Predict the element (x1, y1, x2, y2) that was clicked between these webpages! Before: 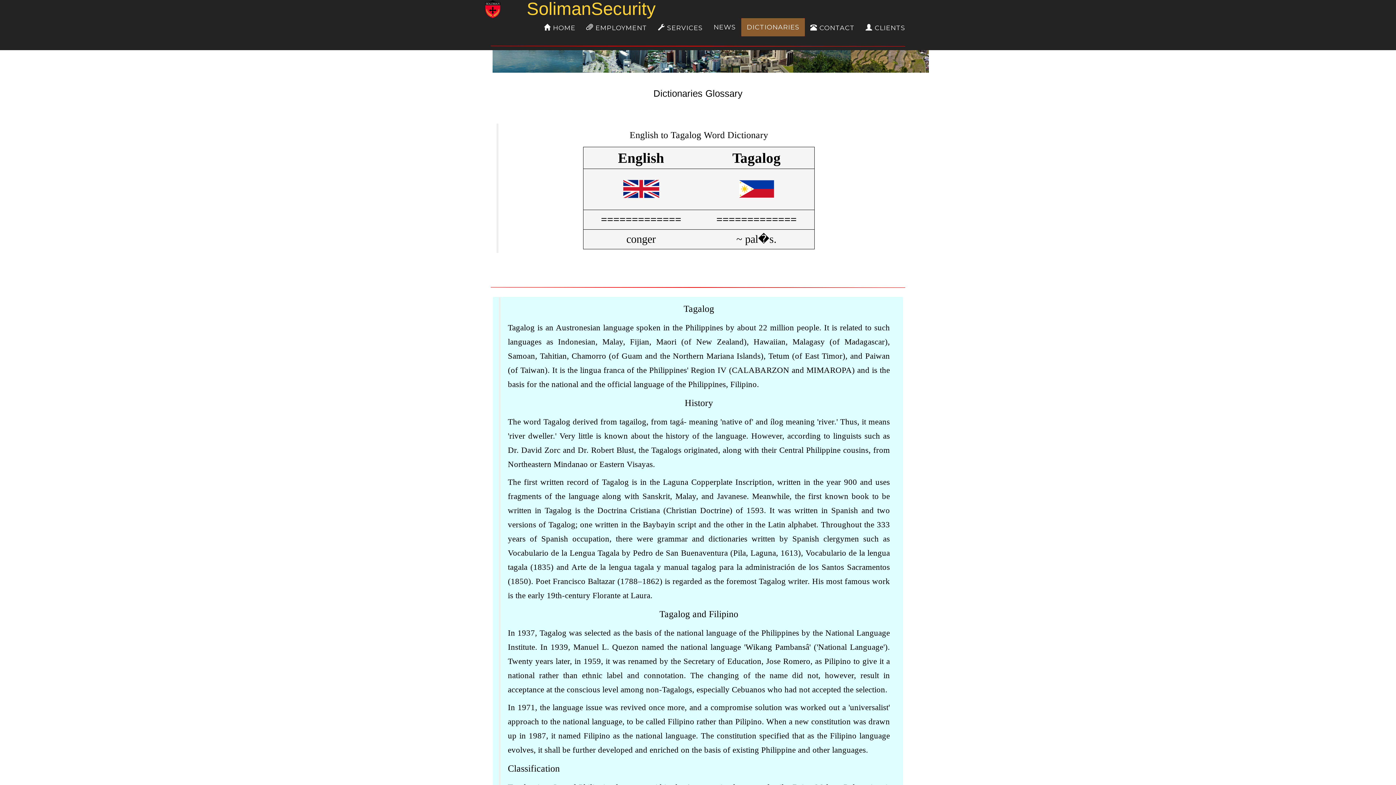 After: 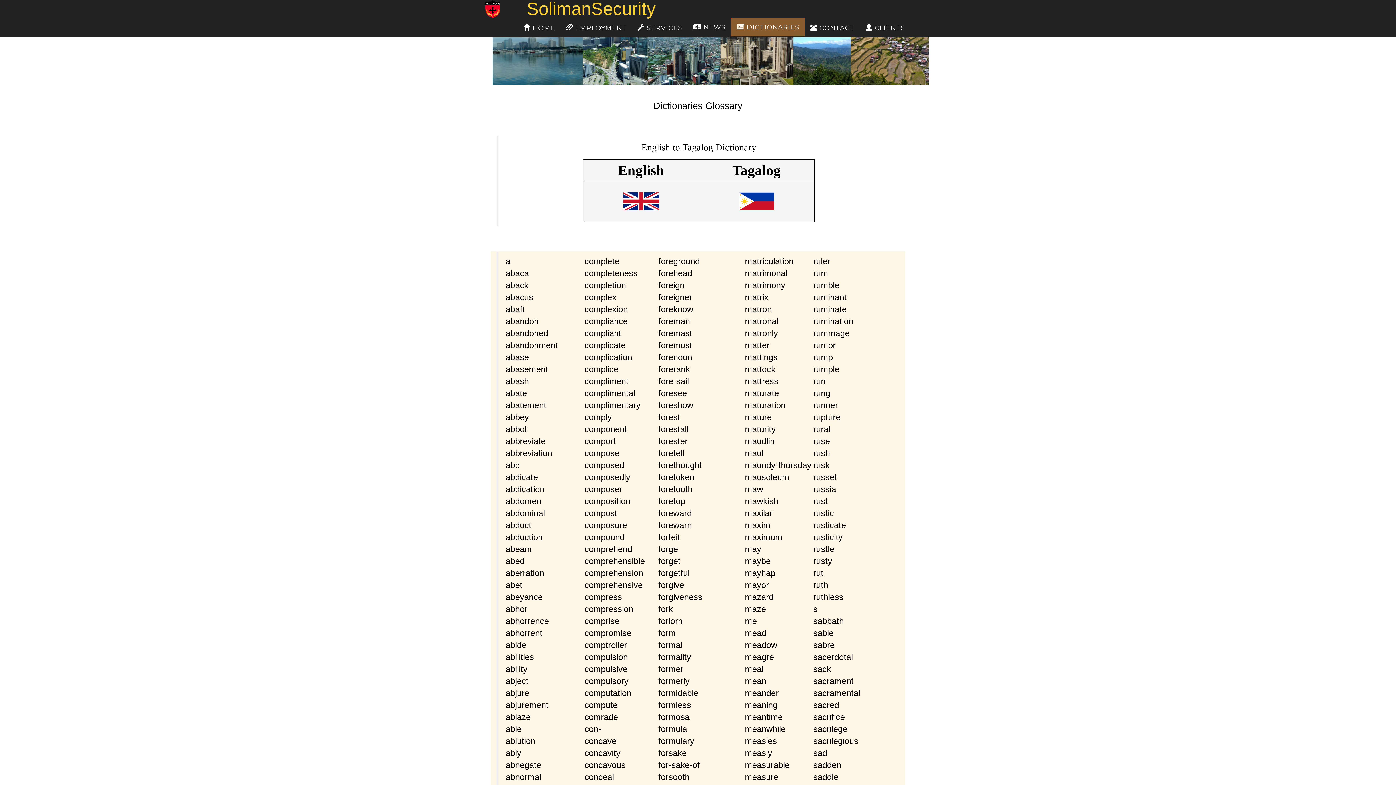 Action: label: Dictionaries bbox: (653, 88, 702, 98)